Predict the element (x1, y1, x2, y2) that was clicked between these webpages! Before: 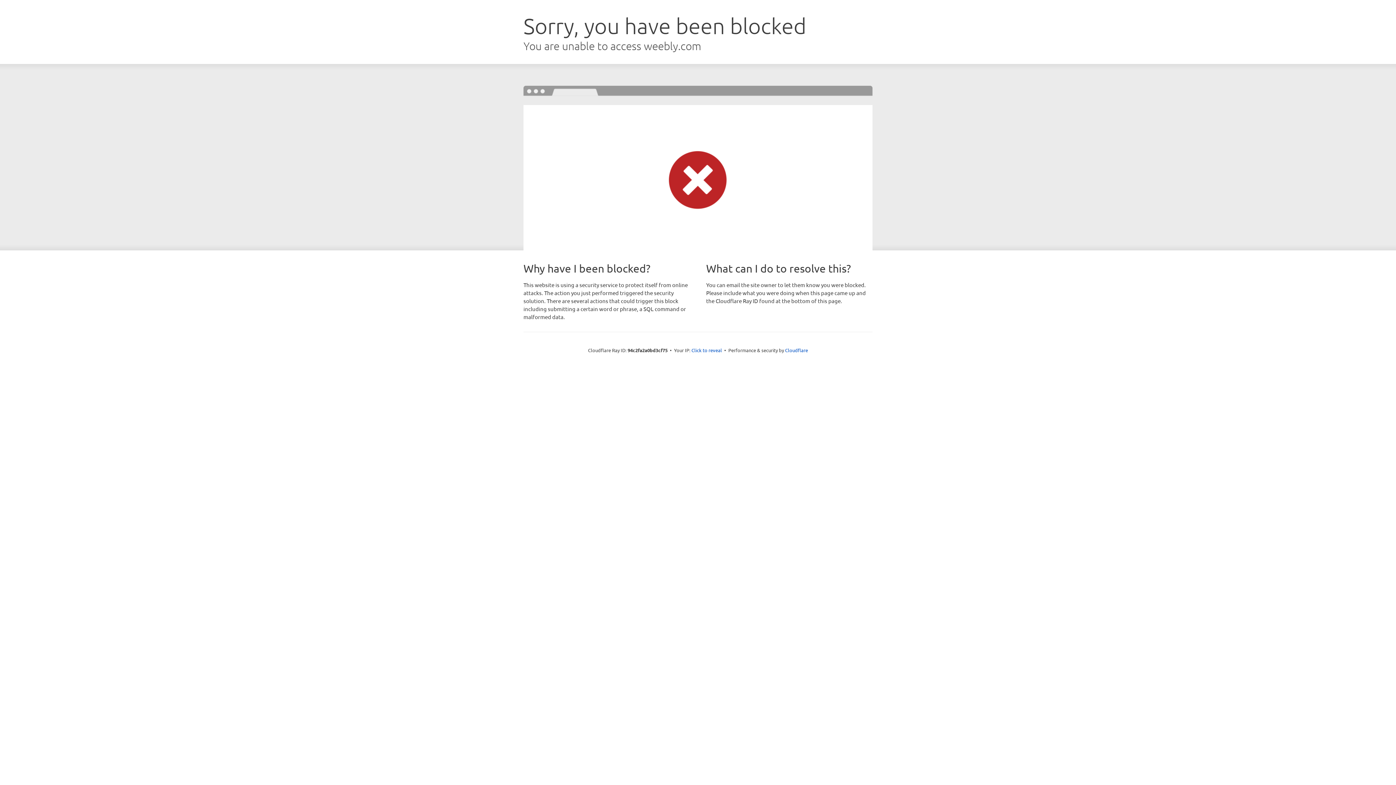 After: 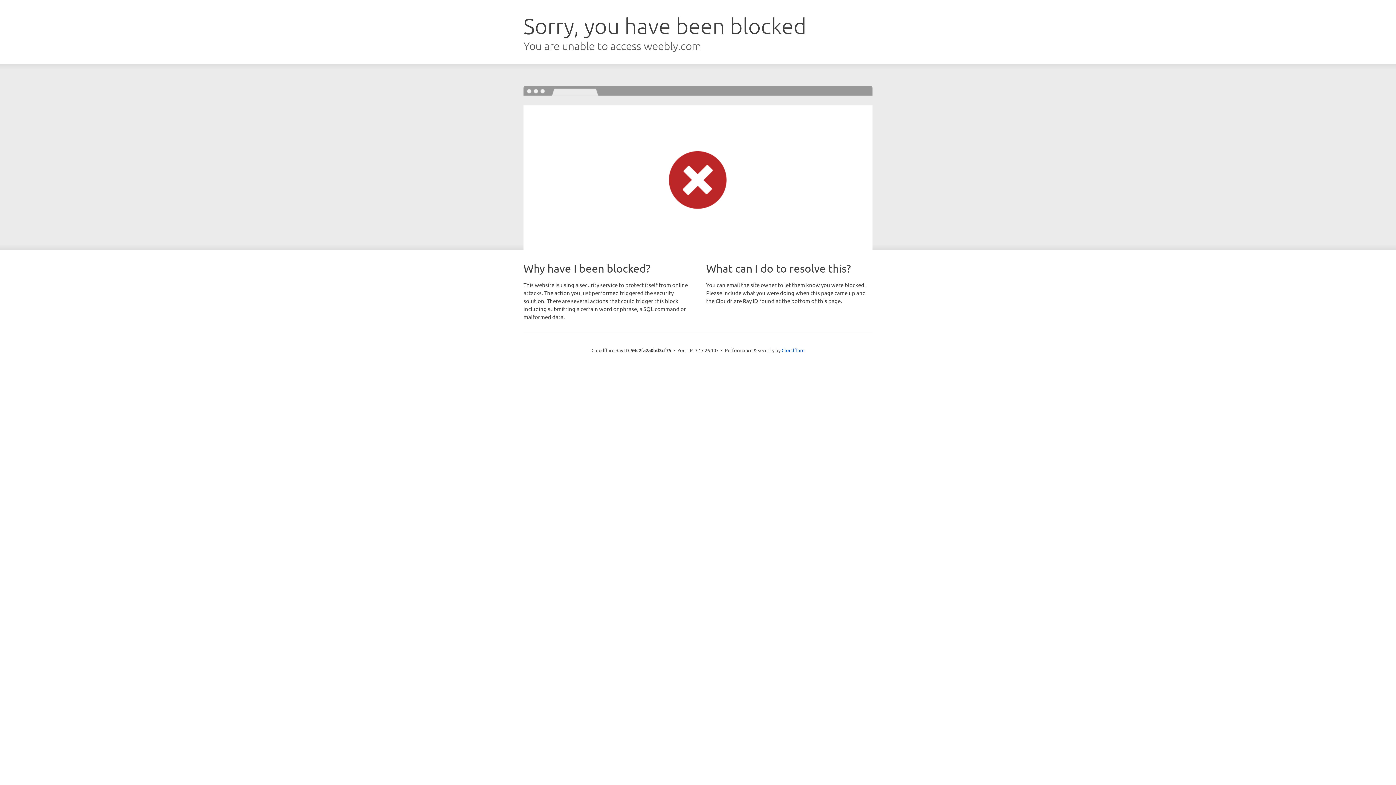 Action: label: Click to reveal bbox: (691, 346, 722, 353)